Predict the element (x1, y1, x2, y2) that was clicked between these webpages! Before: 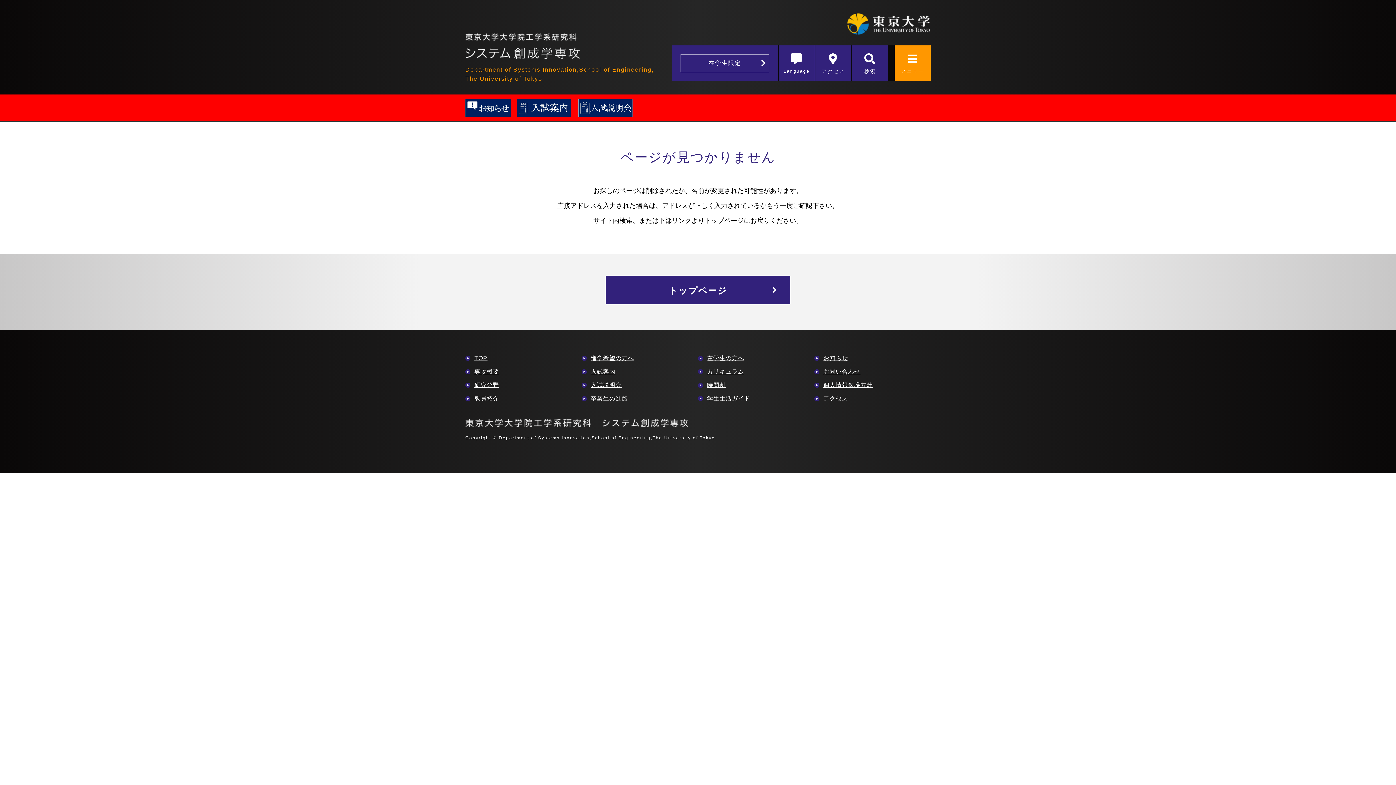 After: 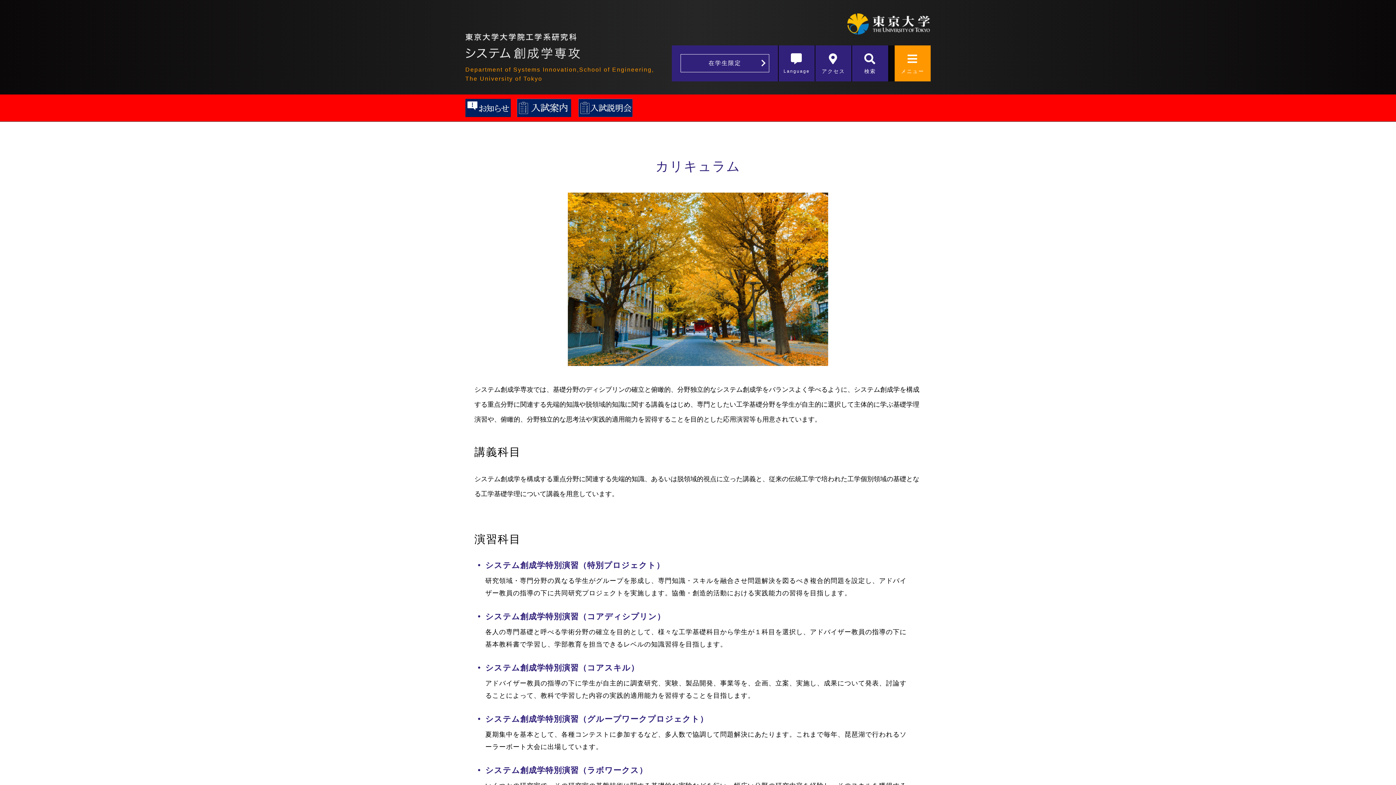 Action: bbox: (707, 368, 744, 374) label: カリキュラム